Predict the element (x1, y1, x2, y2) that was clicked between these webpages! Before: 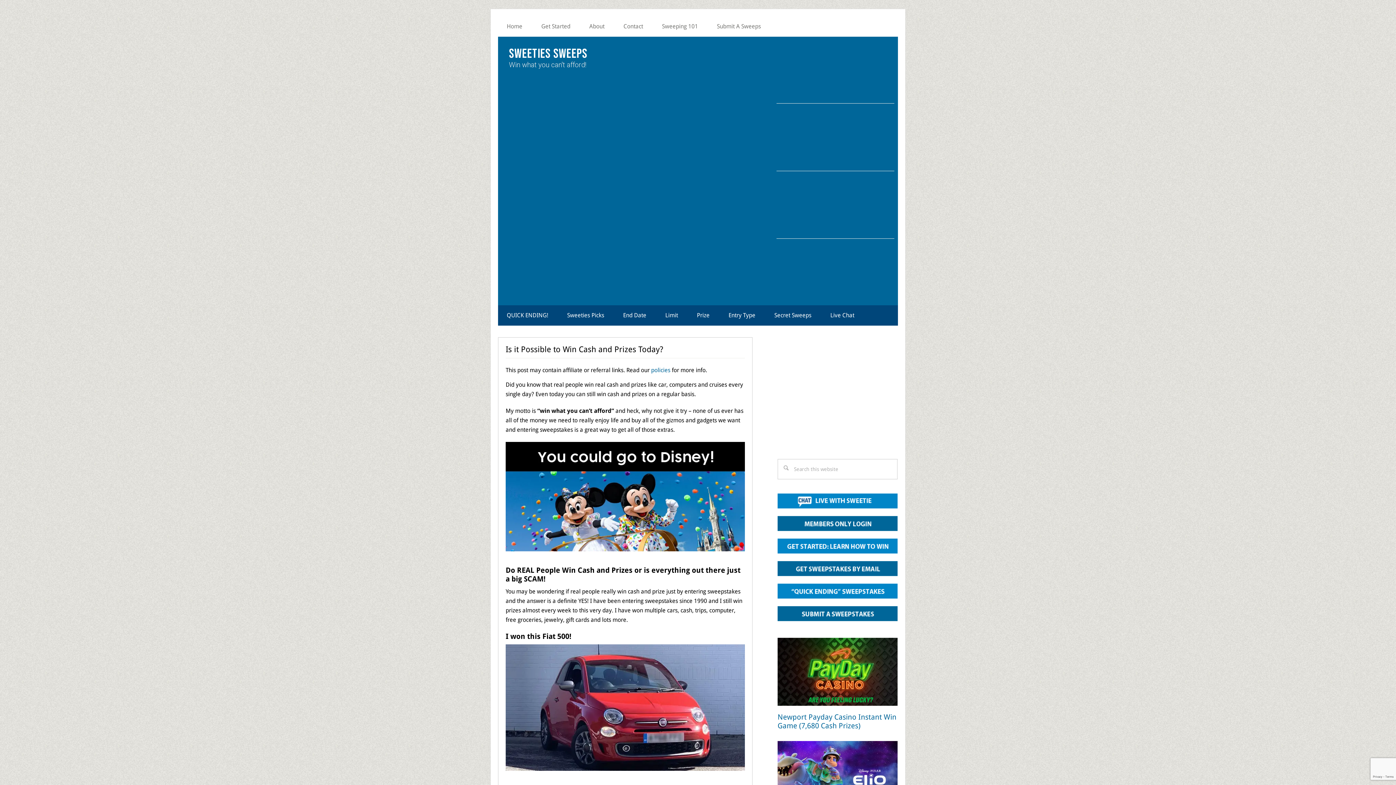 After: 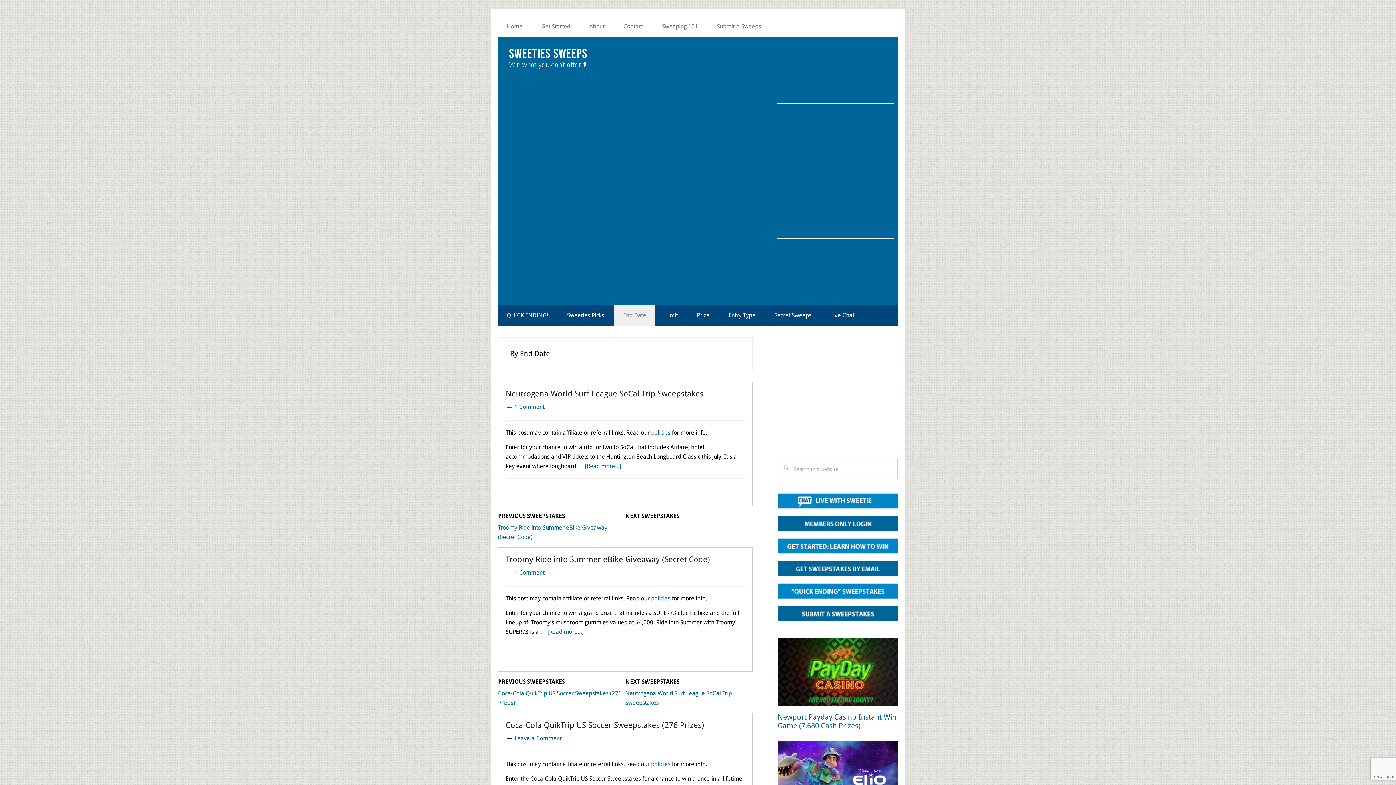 Action: bbox: (614, 305, 655, 325) label: End Date